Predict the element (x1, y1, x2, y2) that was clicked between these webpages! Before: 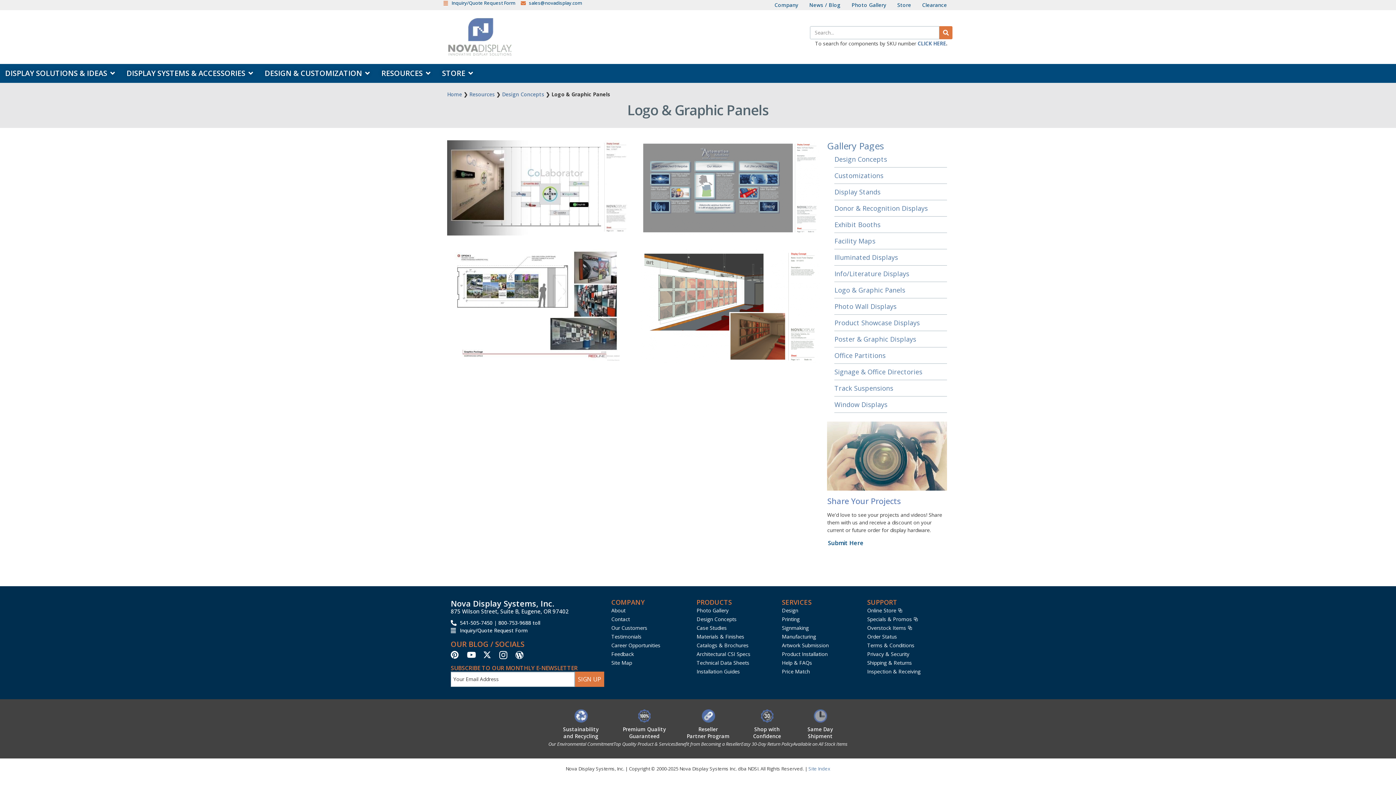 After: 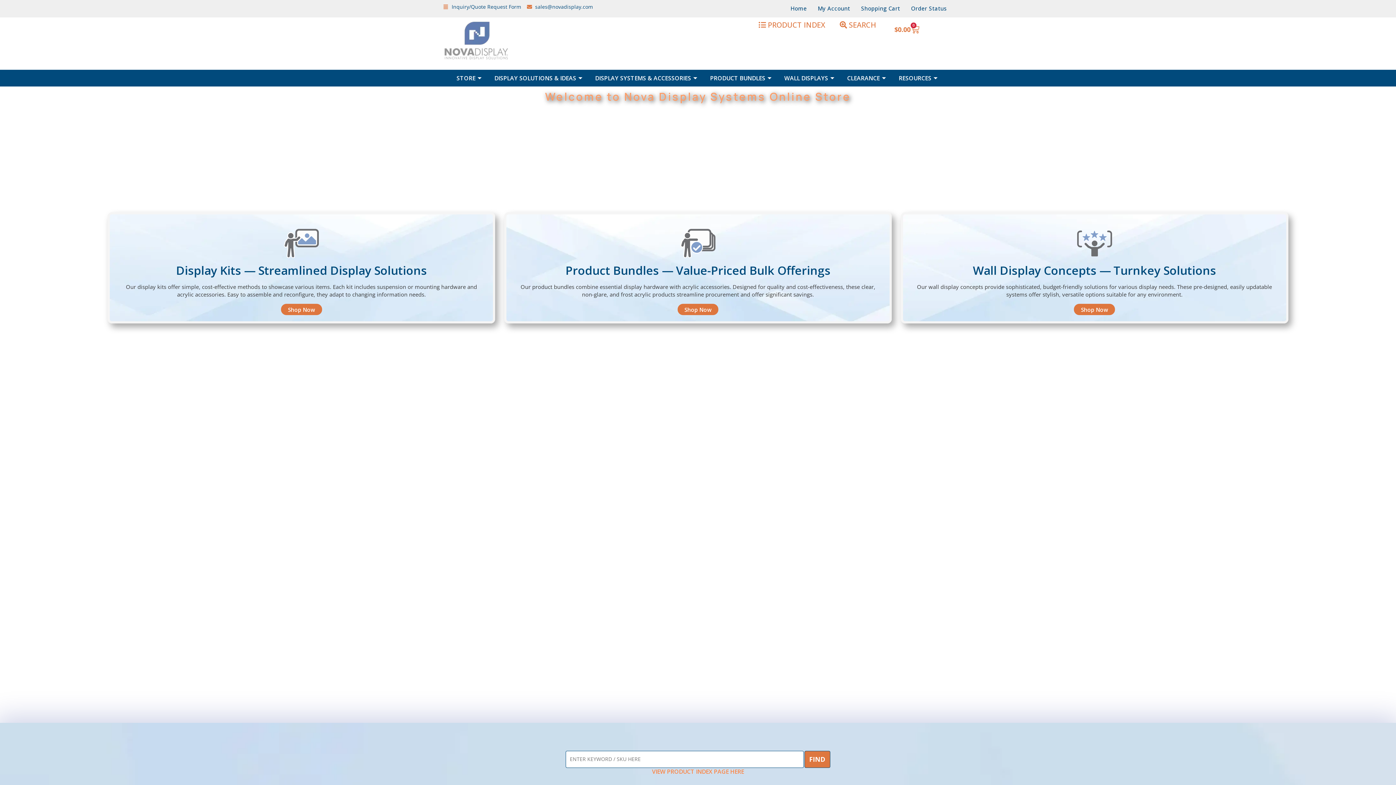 Action: label: STORE bbox: (442, 68, 465, 78)